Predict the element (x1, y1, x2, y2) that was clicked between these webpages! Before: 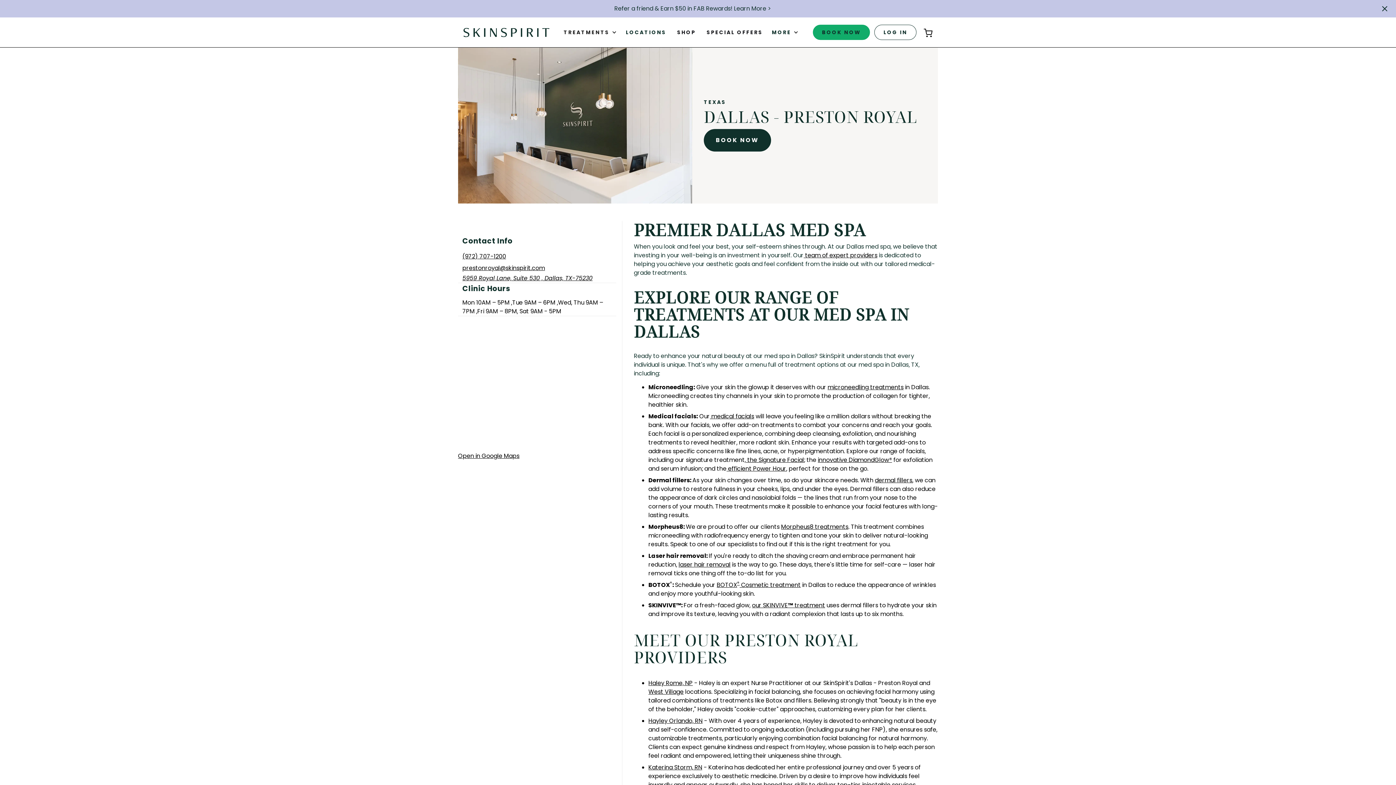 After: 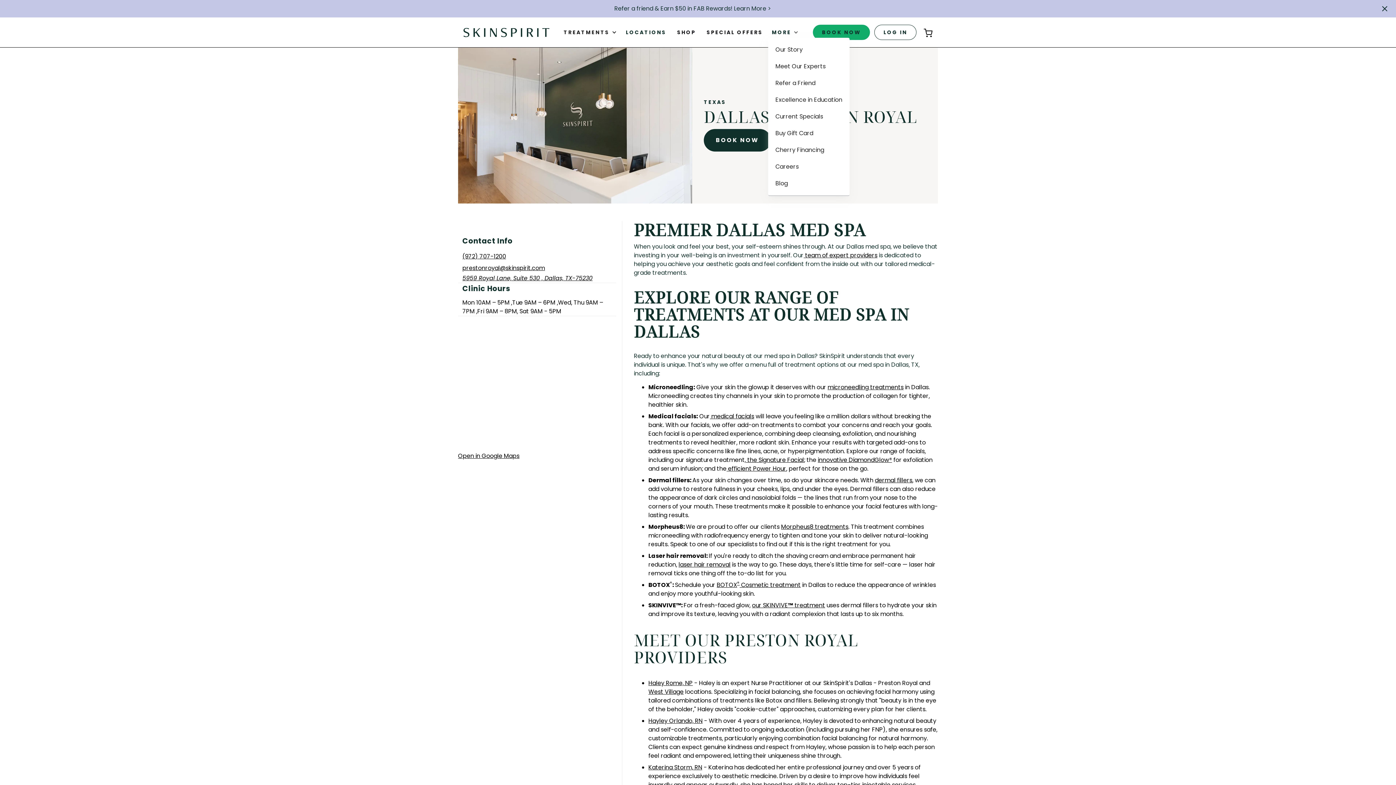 Action: label: MORE bbox: (768, 26, 802, 37)